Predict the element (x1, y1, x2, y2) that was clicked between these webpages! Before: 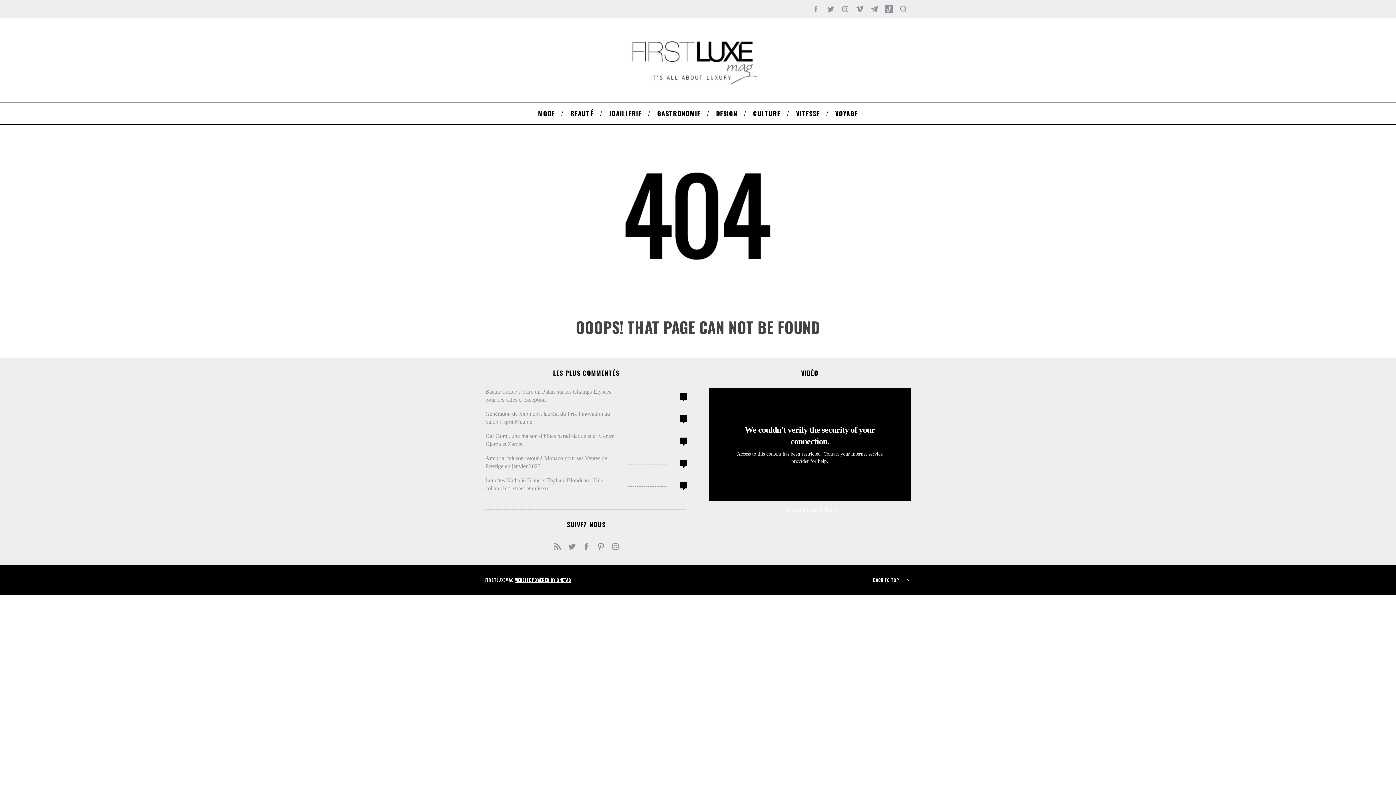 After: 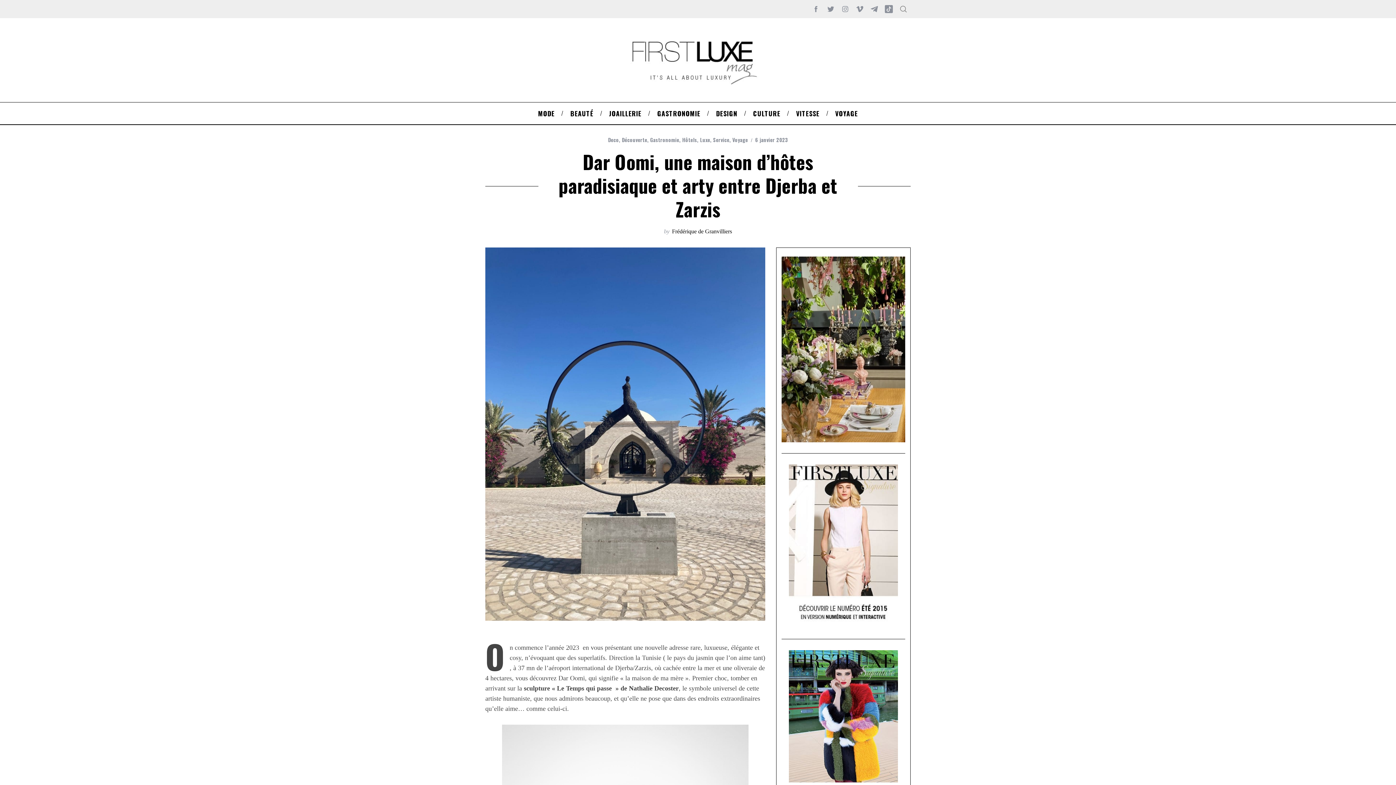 Action: label: Dar Oomi, une maison d’hôtes paradisiaque et arty entre Djerba et Zarzis bbox: (485, 432, 626, 448)